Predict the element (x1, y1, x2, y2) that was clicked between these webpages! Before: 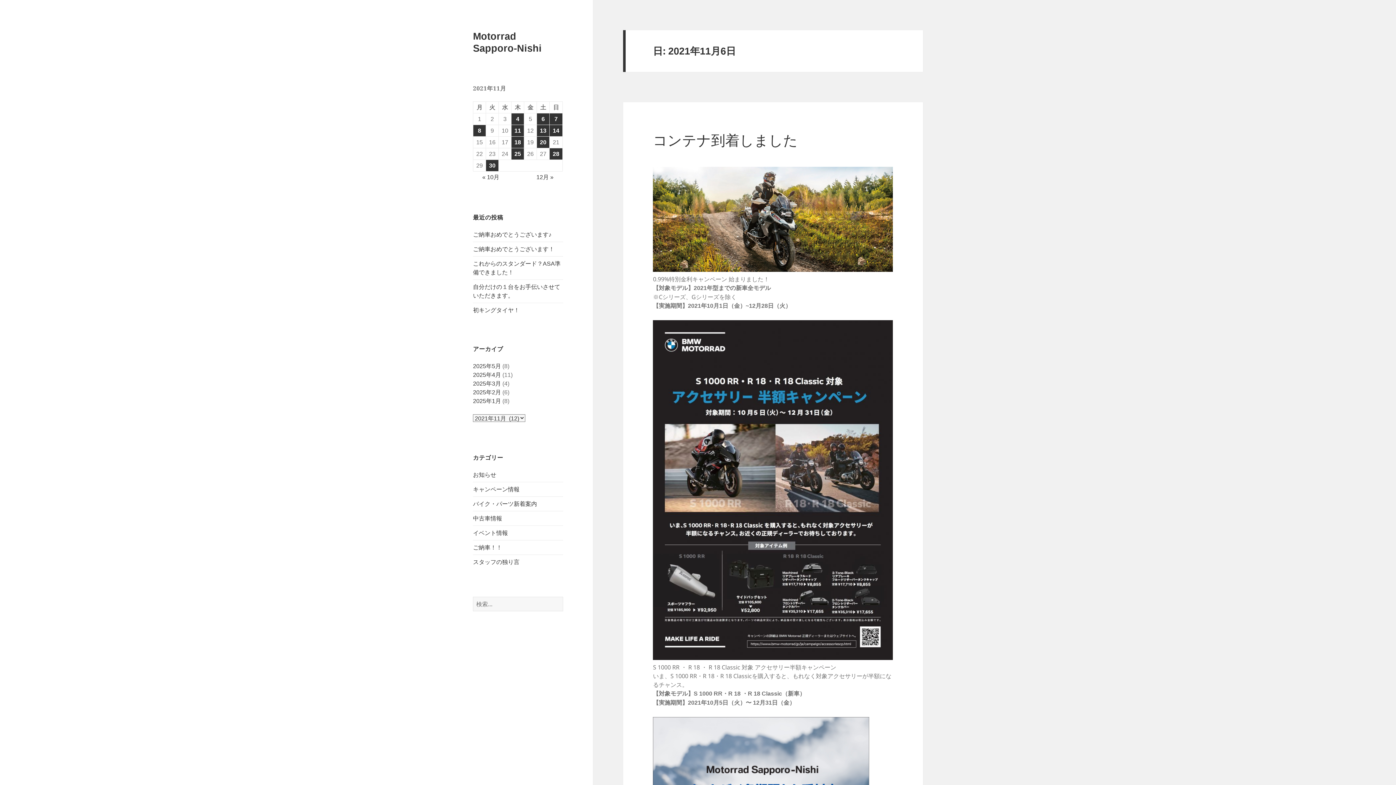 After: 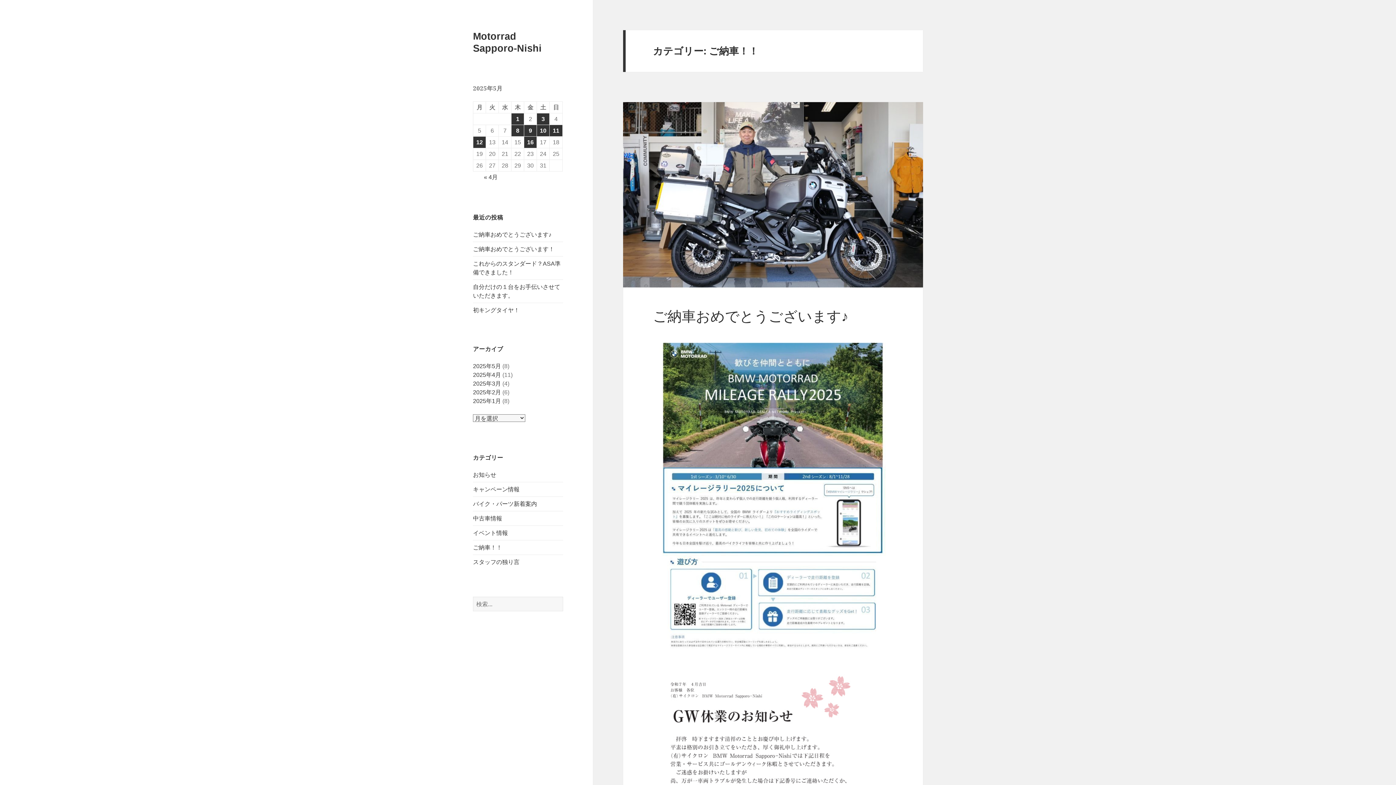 Action: bbox: (473, 544, 502, 550) label: ご納車！！